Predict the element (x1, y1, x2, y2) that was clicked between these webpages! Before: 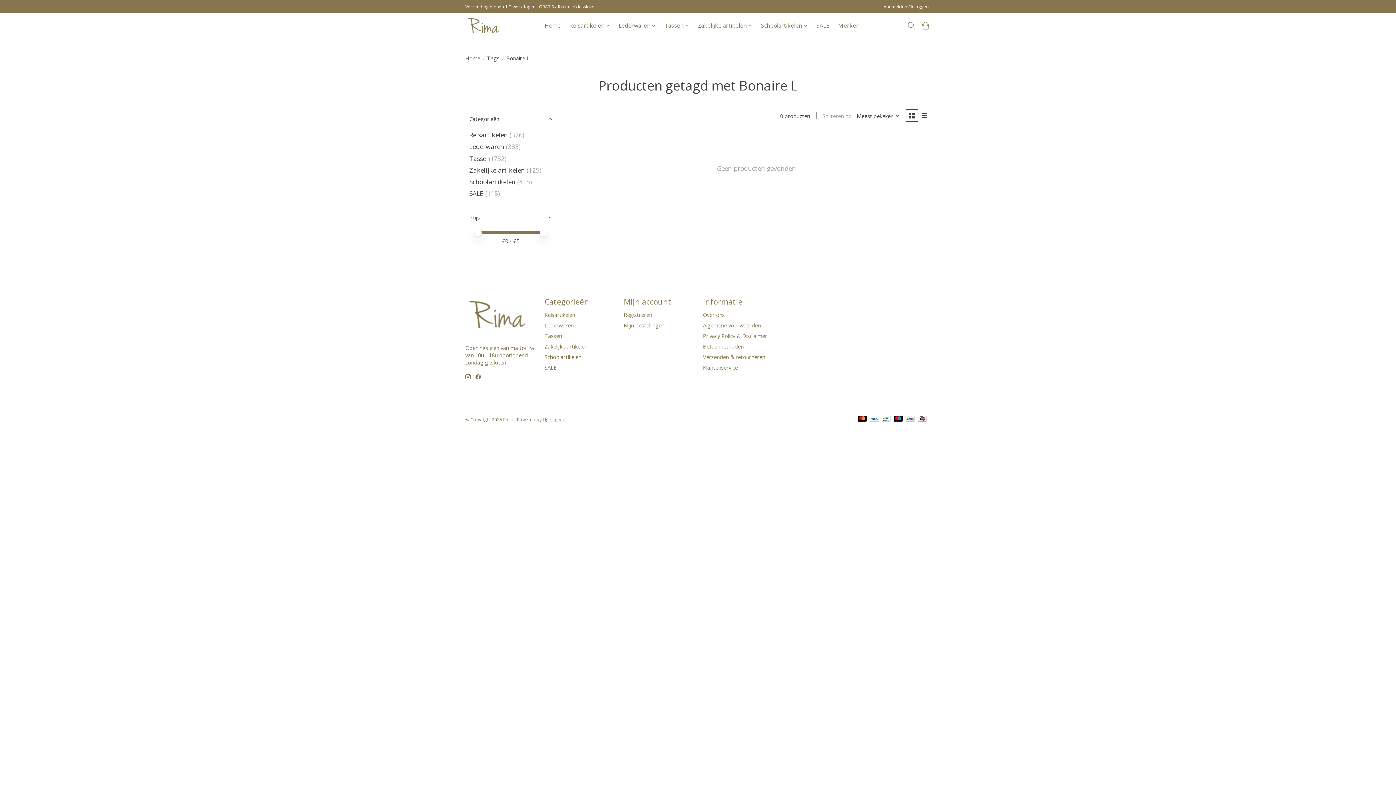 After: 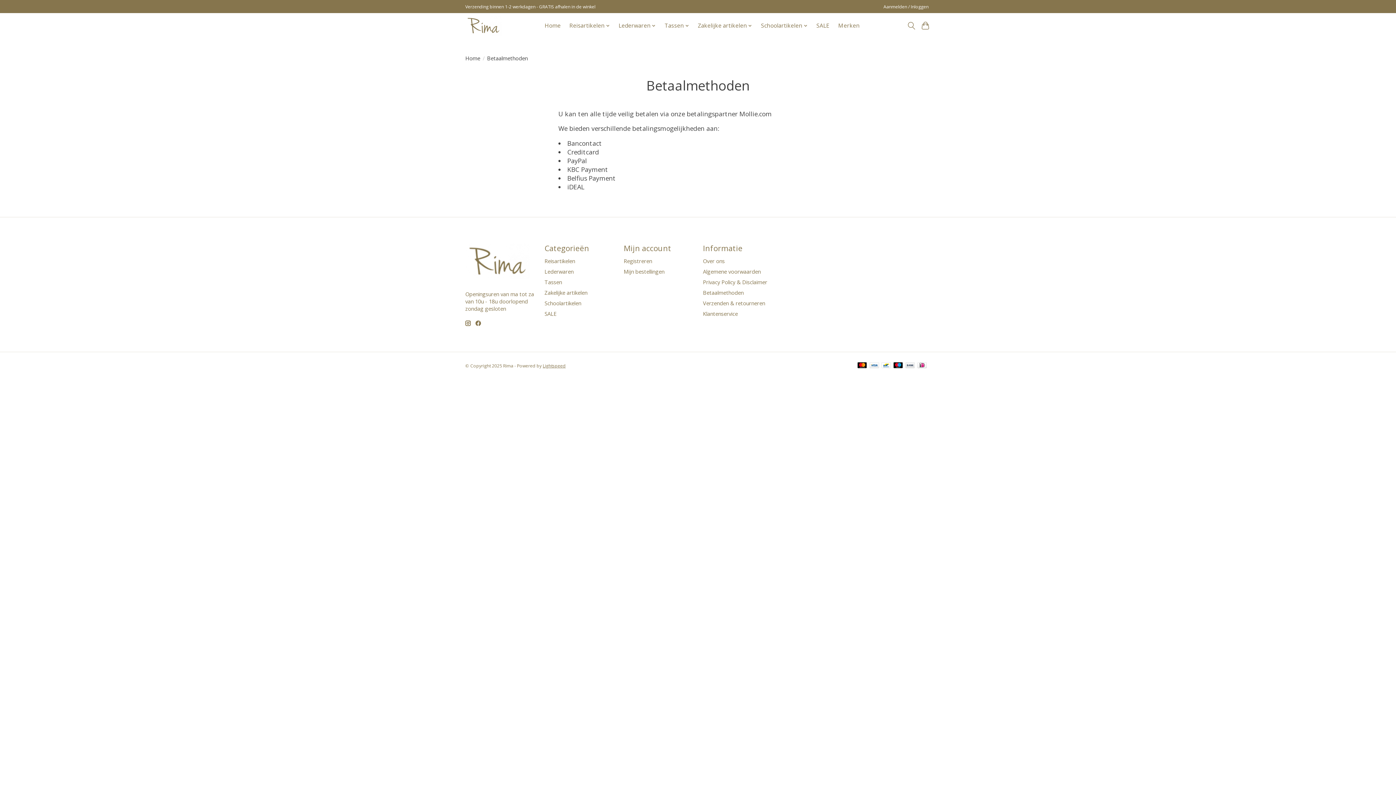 Action: bbox: (893, 416, 903, 423)